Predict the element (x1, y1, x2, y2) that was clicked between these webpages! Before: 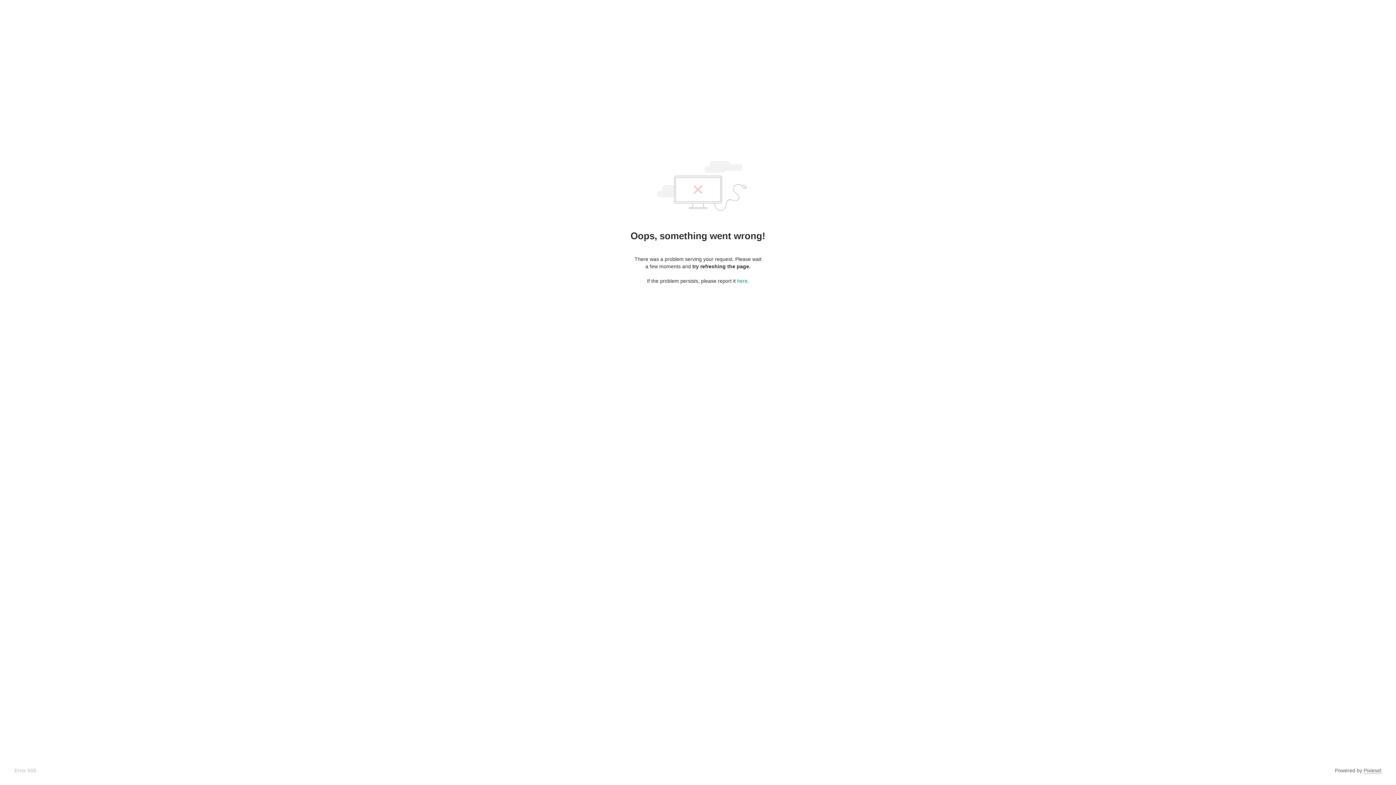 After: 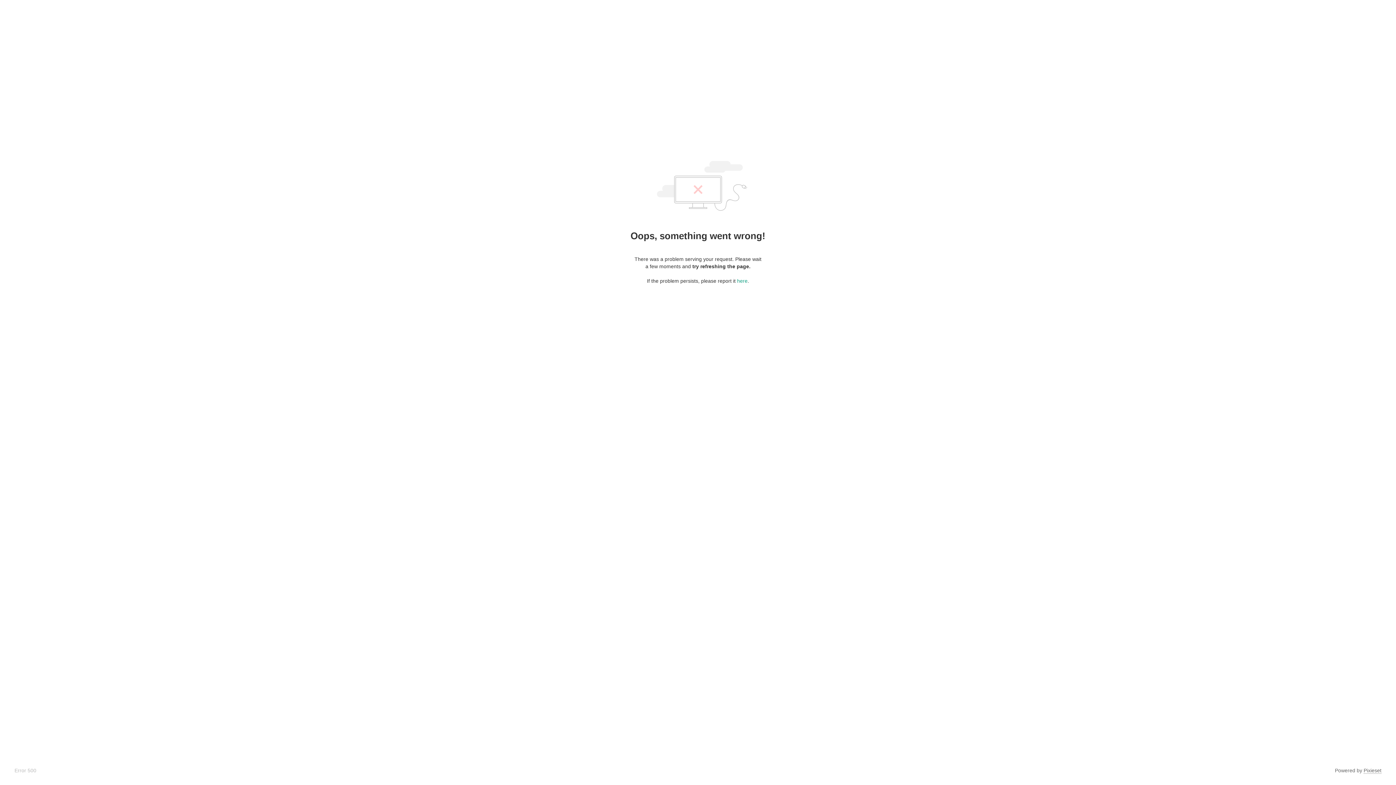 Action: bbox: (1364, 768, 1381, 774) label: Pixieset